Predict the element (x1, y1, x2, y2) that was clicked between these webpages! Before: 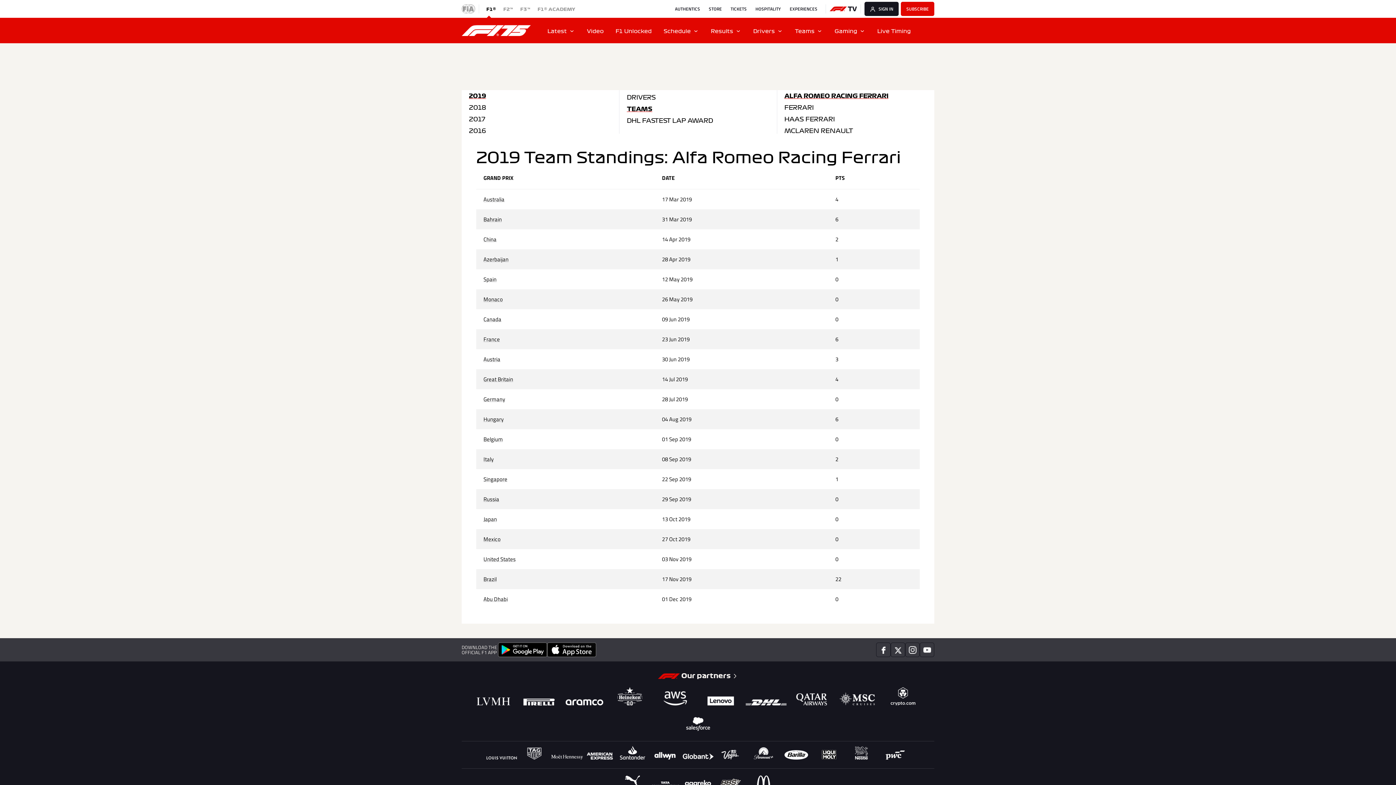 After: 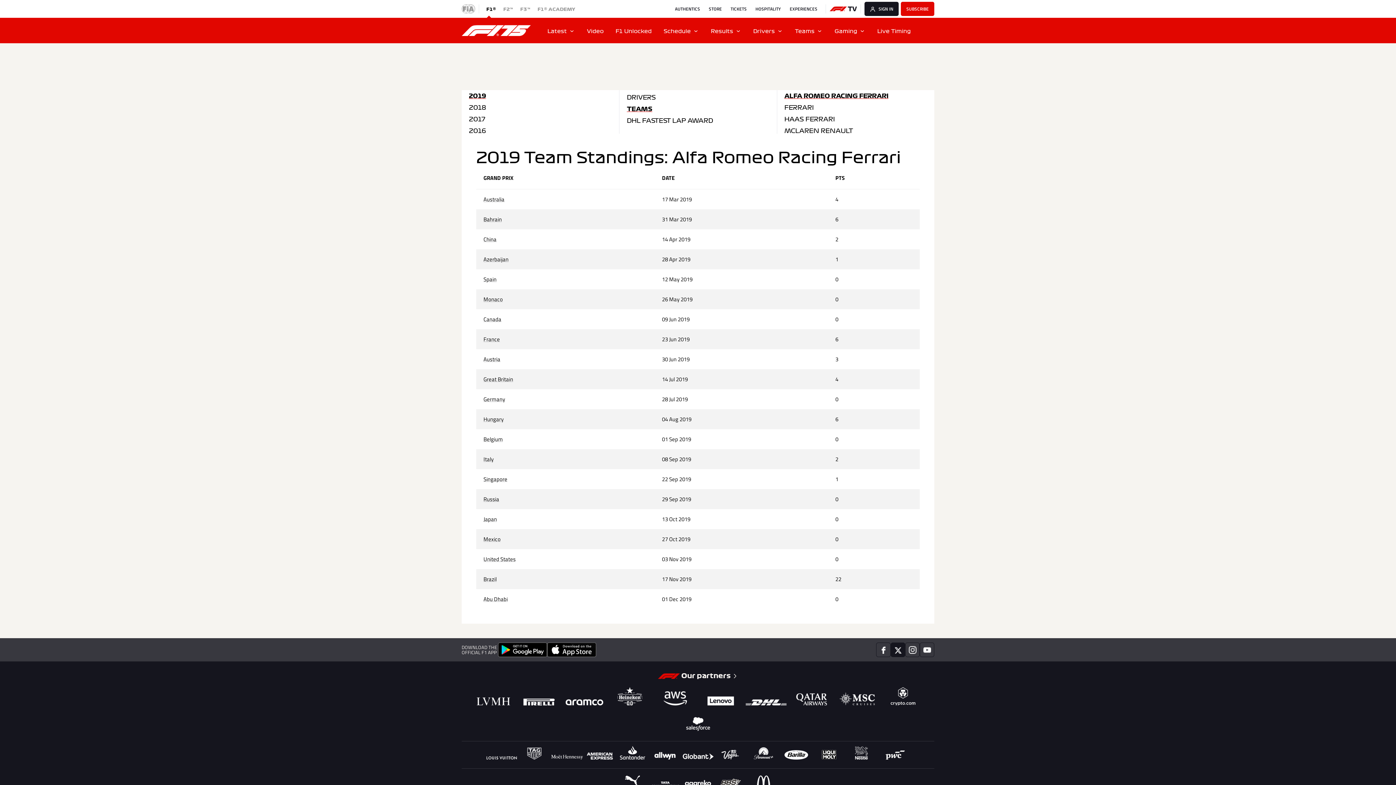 Action: bbox: (890, 643, 905, 657)